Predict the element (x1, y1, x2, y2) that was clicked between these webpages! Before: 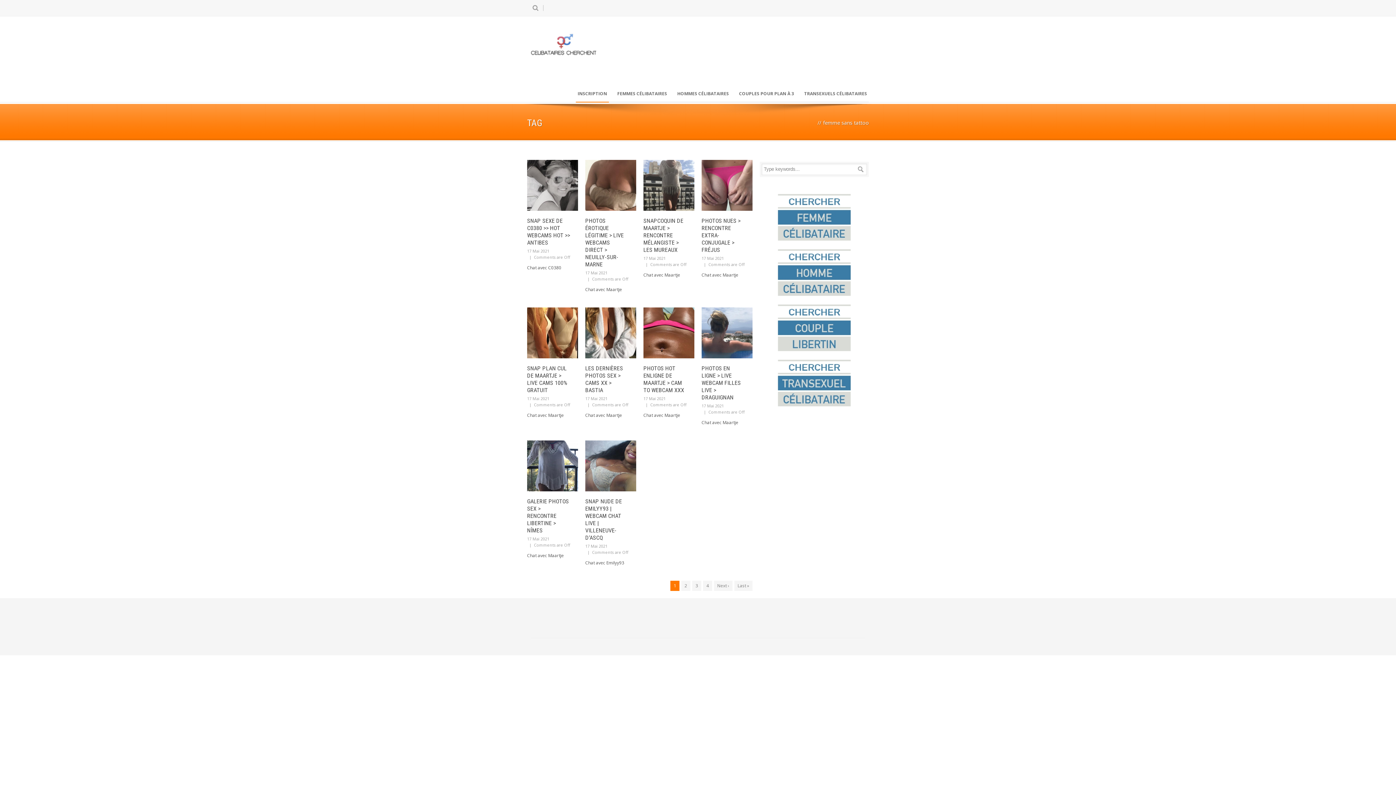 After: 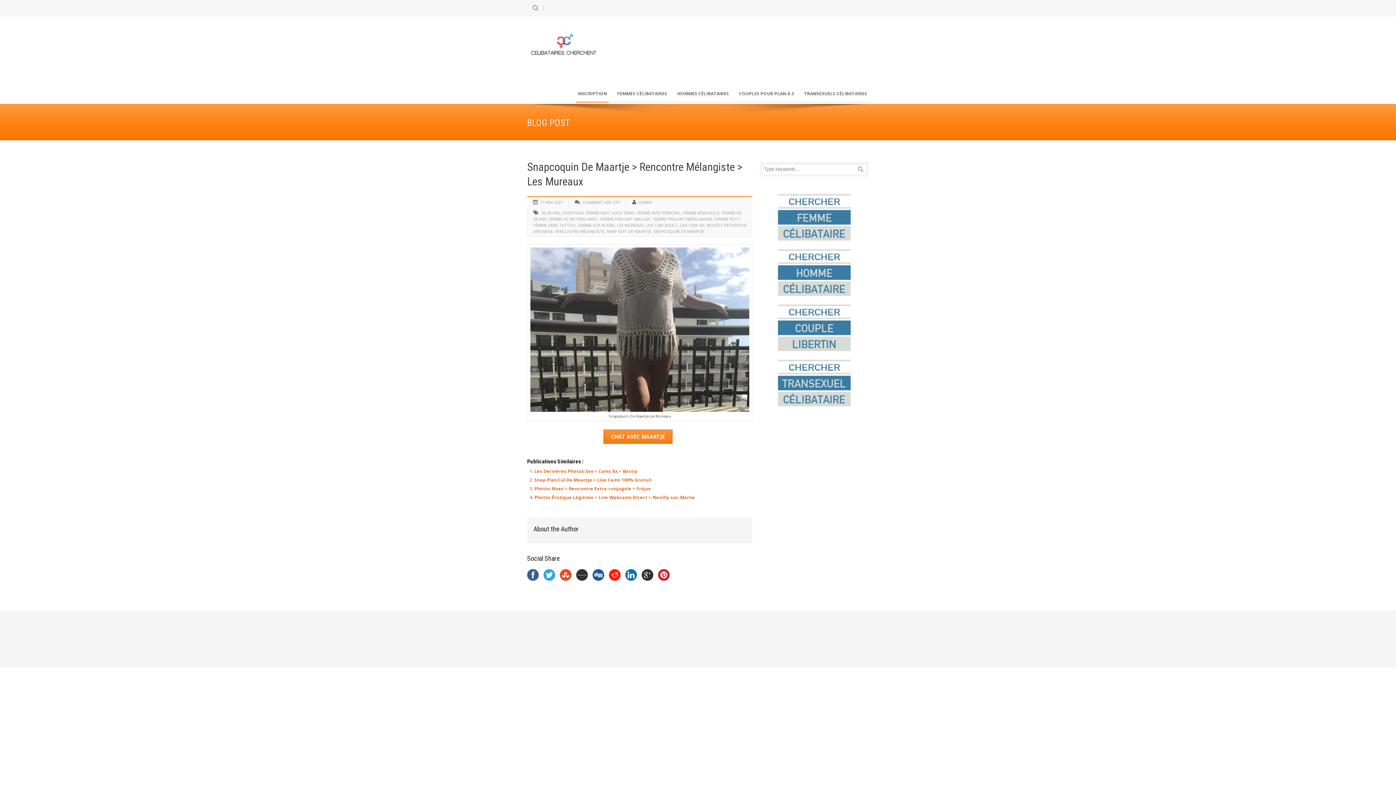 Action: bbox: (643, 160, 694, 210)